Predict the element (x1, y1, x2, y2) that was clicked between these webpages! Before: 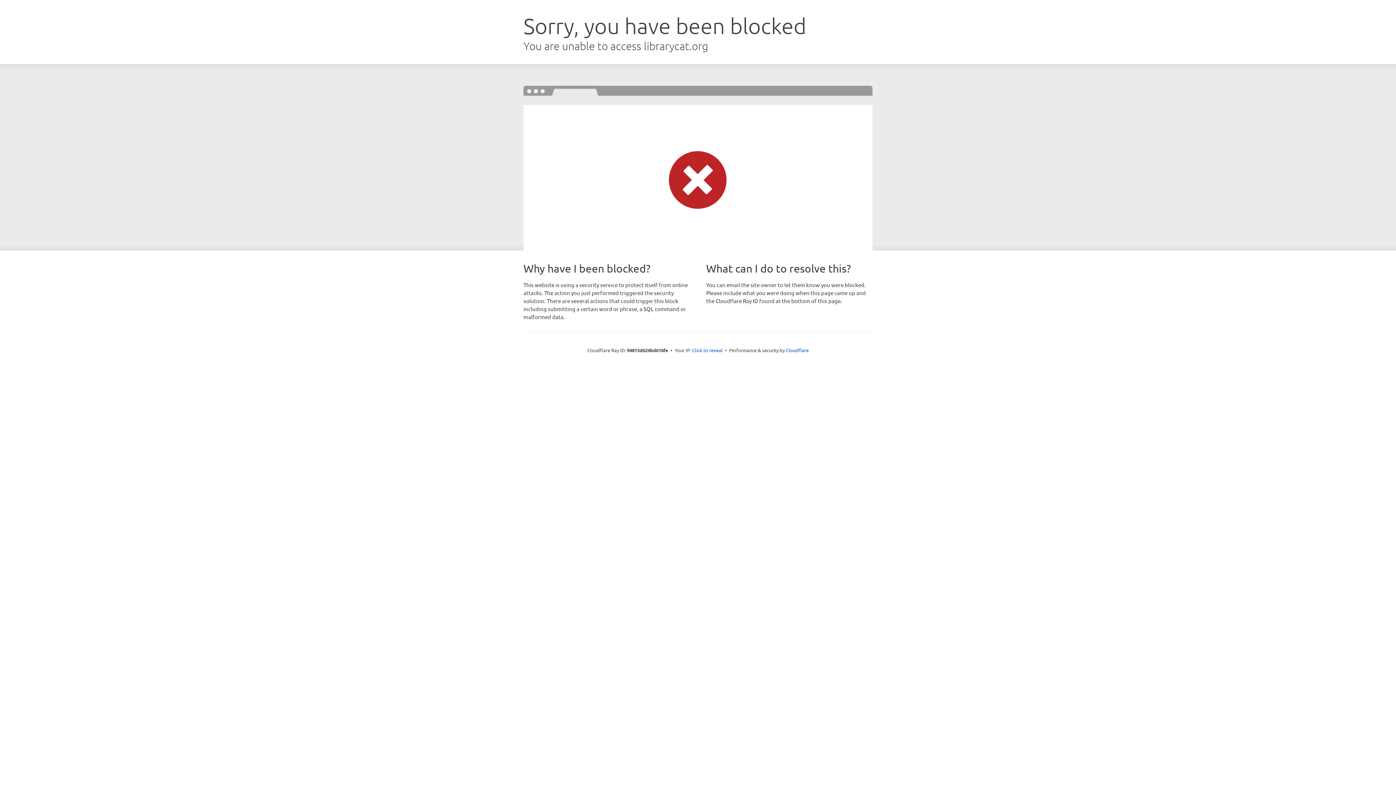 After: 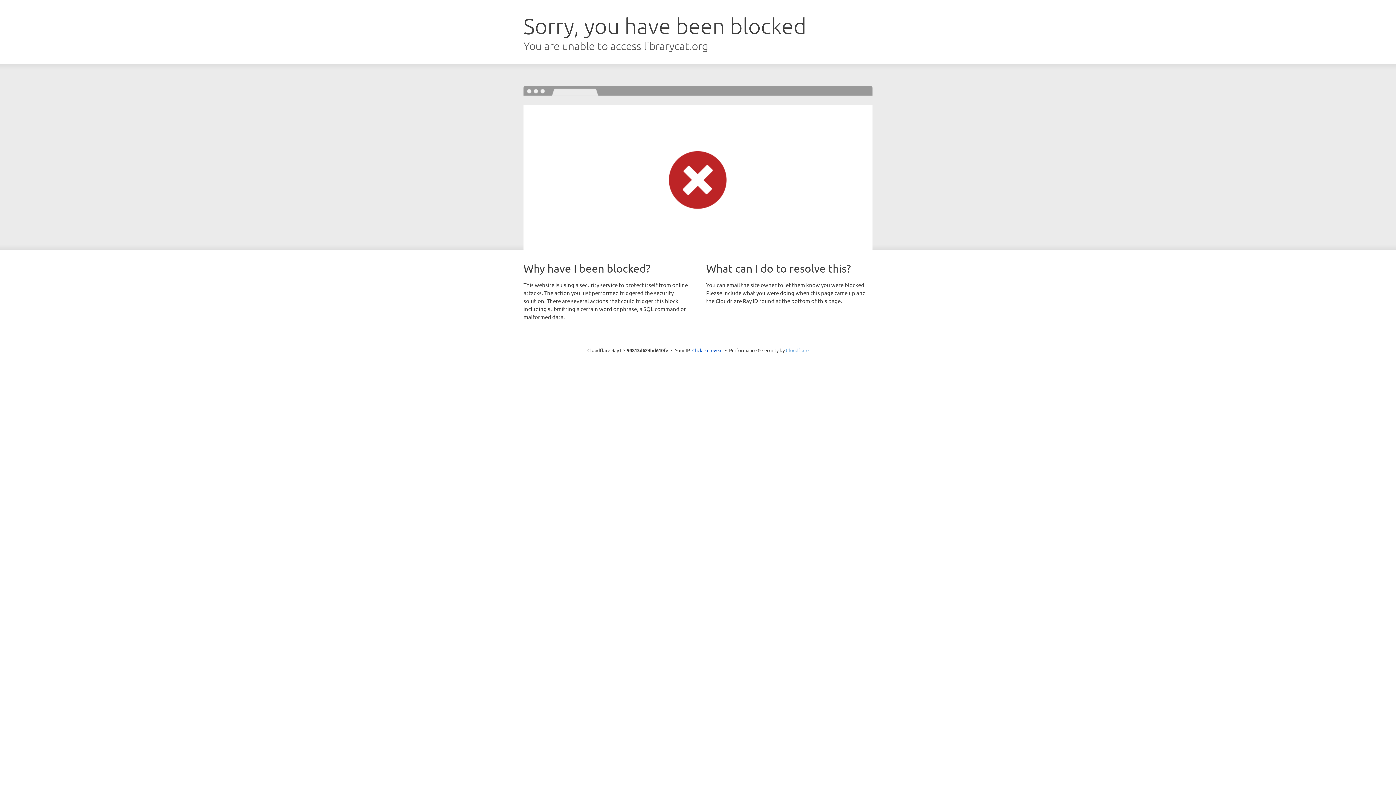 Action: bbox: (786, 347, 808, 353) label: Cloudflare